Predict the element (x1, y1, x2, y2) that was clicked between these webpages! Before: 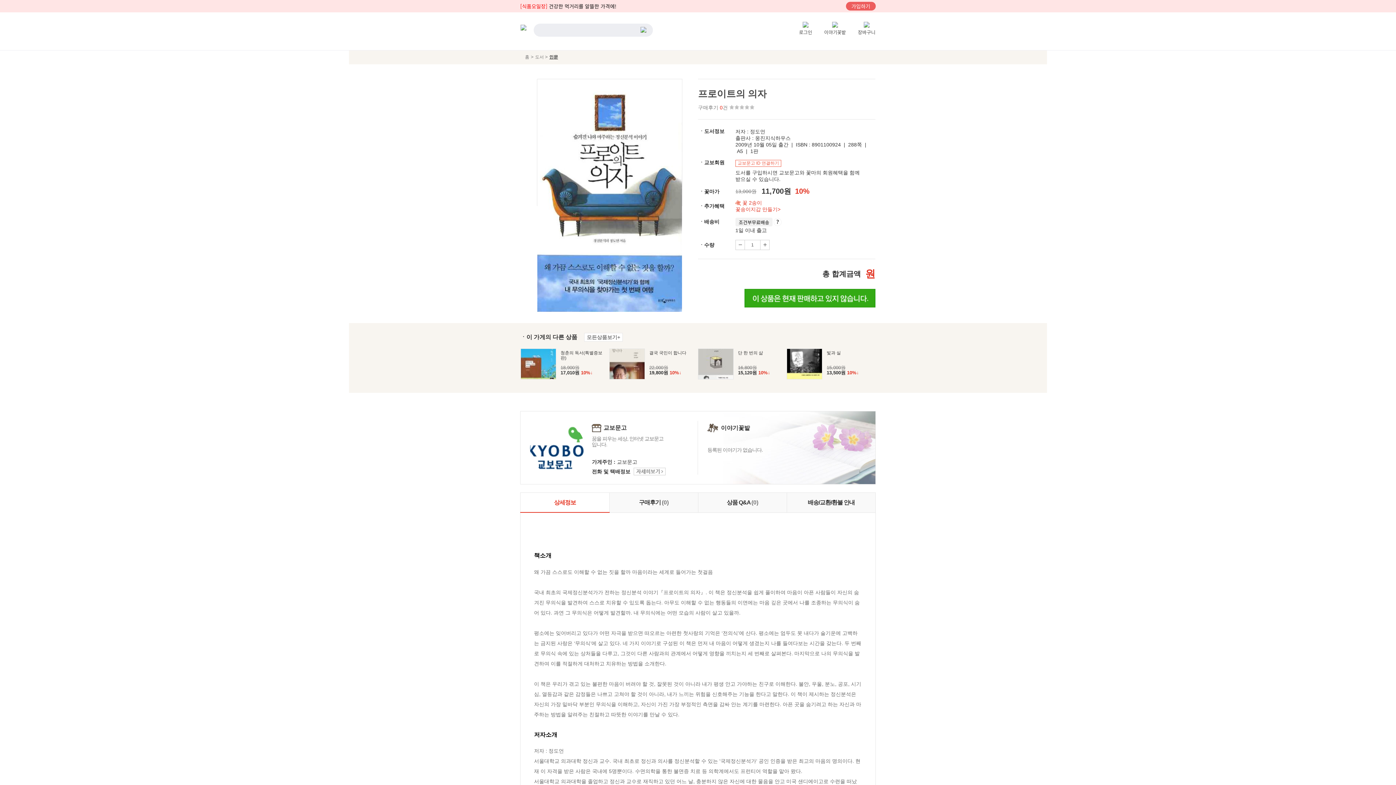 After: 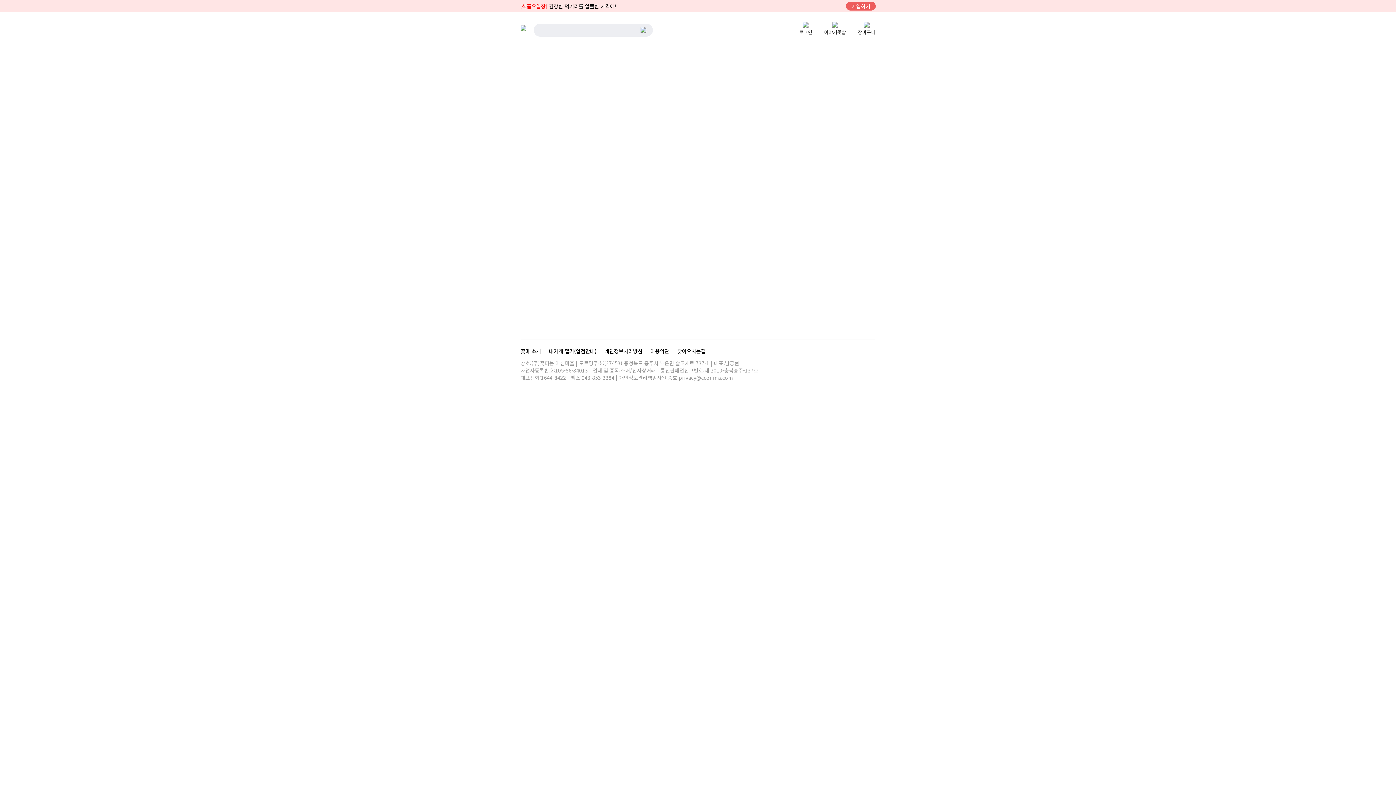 Action: bbox: (520, 2, 616, 9) label: [식품오일장] 건강한 먹거리를 알뜰한 가격에!